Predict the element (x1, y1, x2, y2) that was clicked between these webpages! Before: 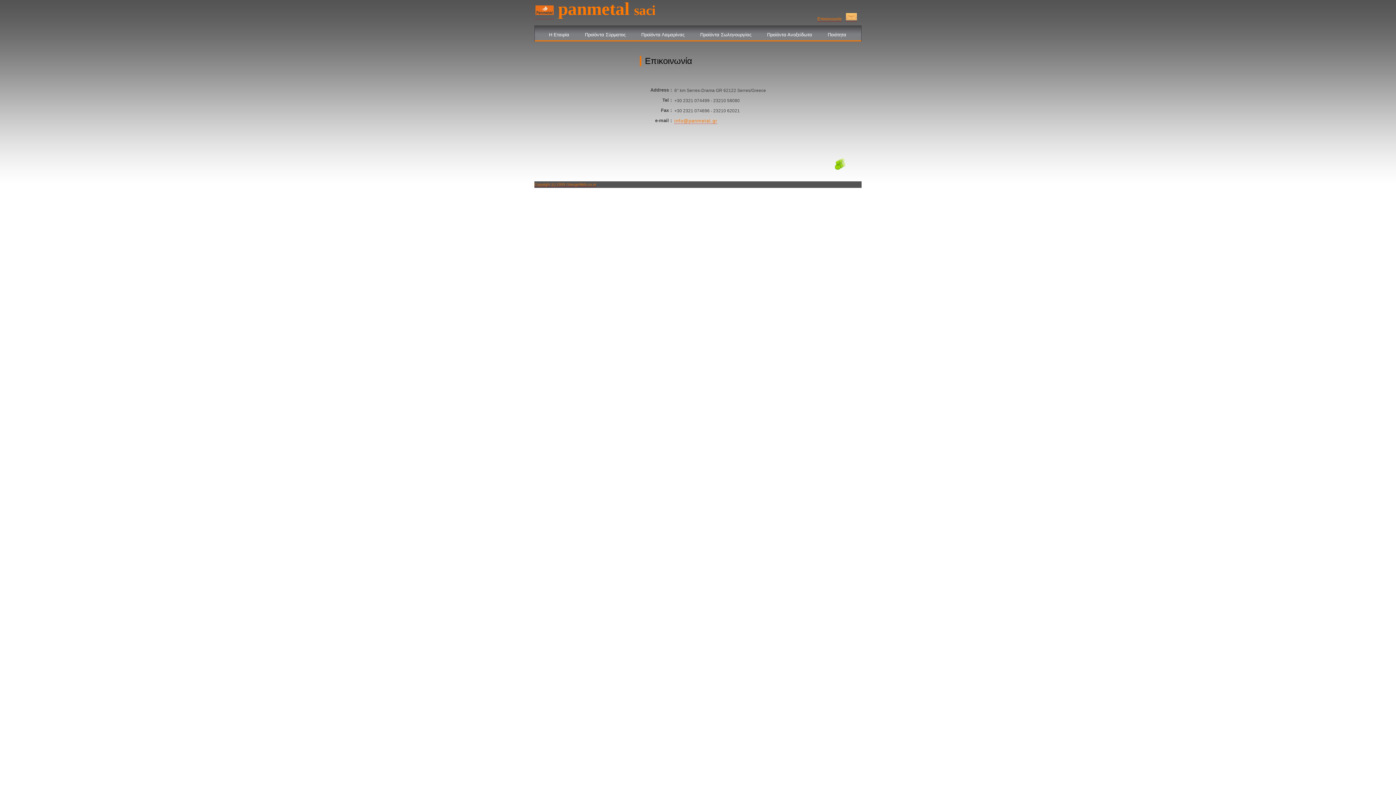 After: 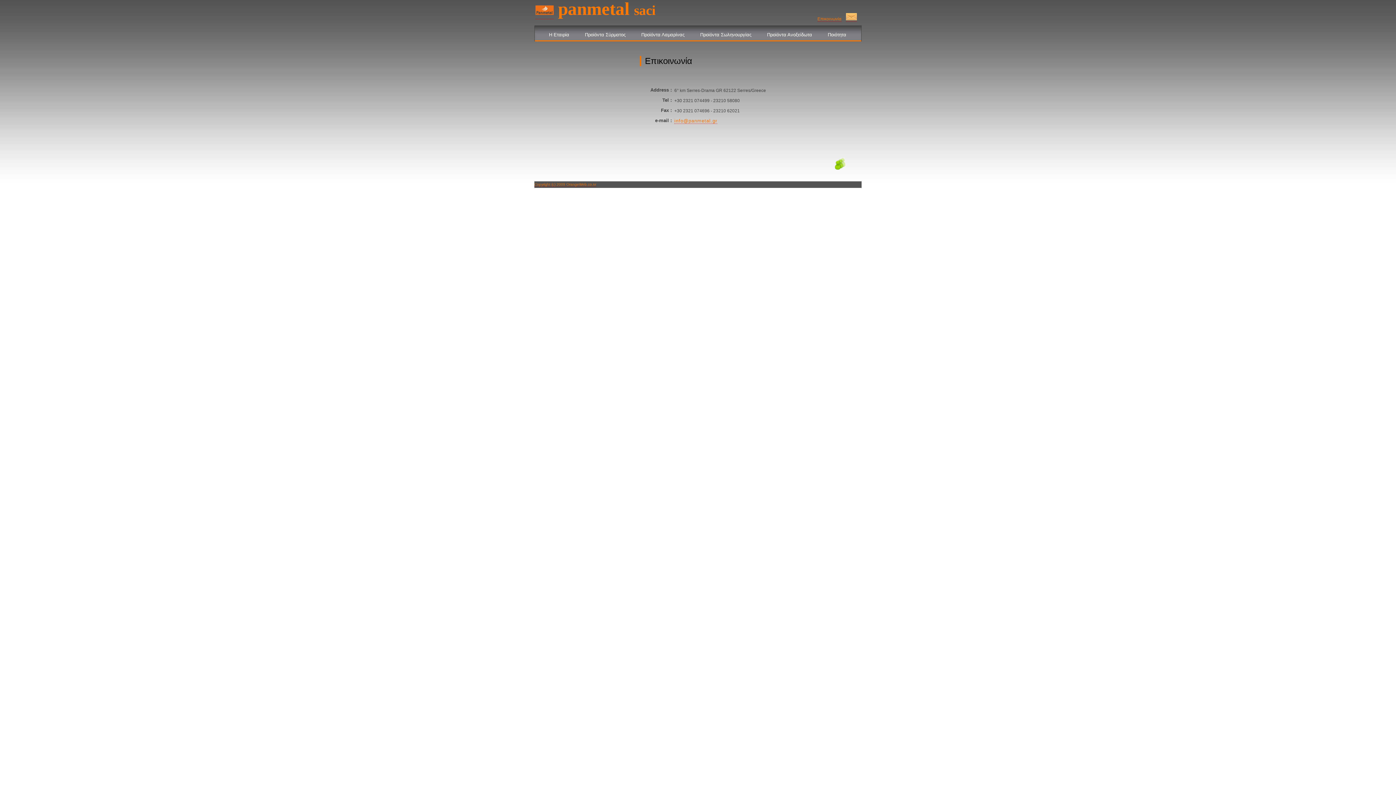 Action: bbox: (817, 16, 841, 21) label: Επικοινωνία